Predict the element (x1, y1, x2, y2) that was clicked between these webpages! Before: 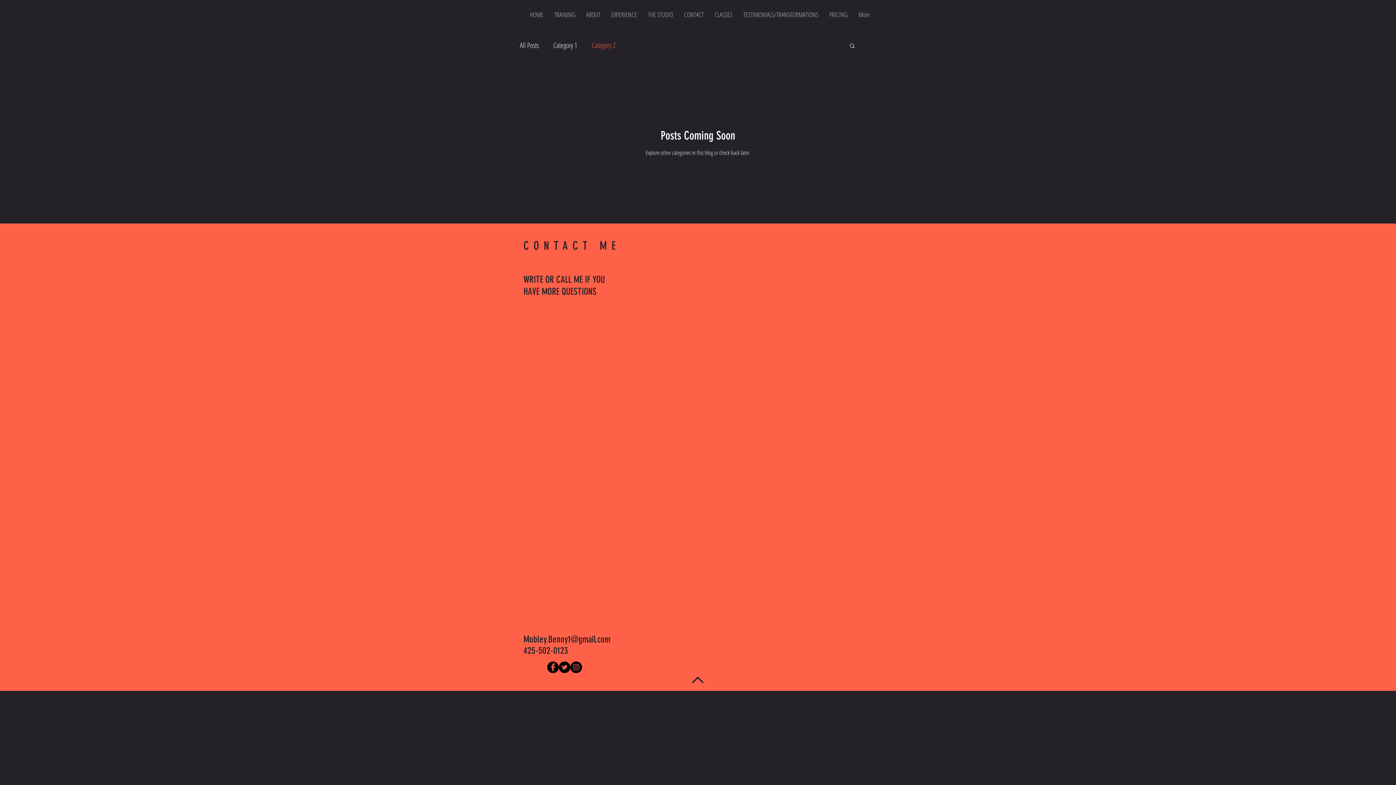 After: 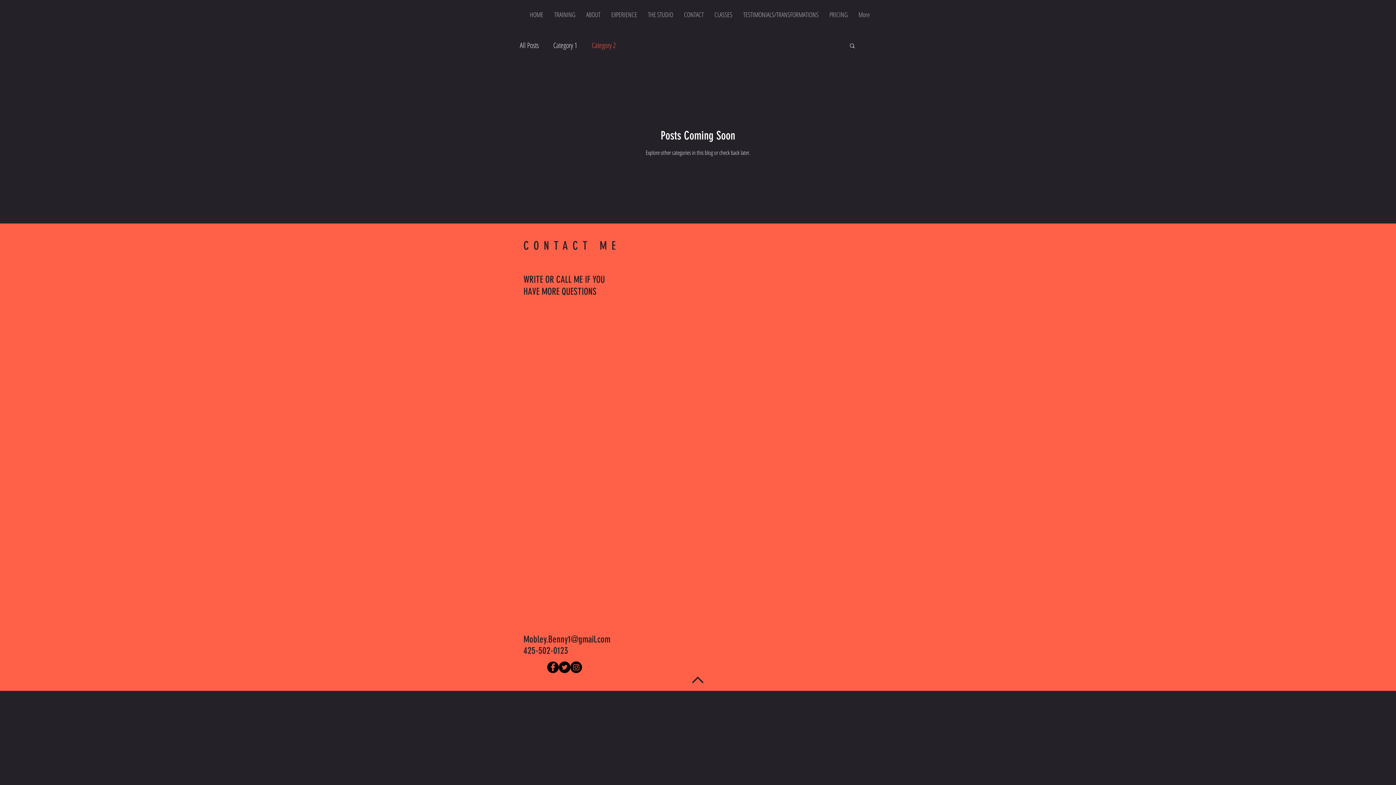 Action: bbox: (570, 661, 582, 673) label: Instagram - Black Circle